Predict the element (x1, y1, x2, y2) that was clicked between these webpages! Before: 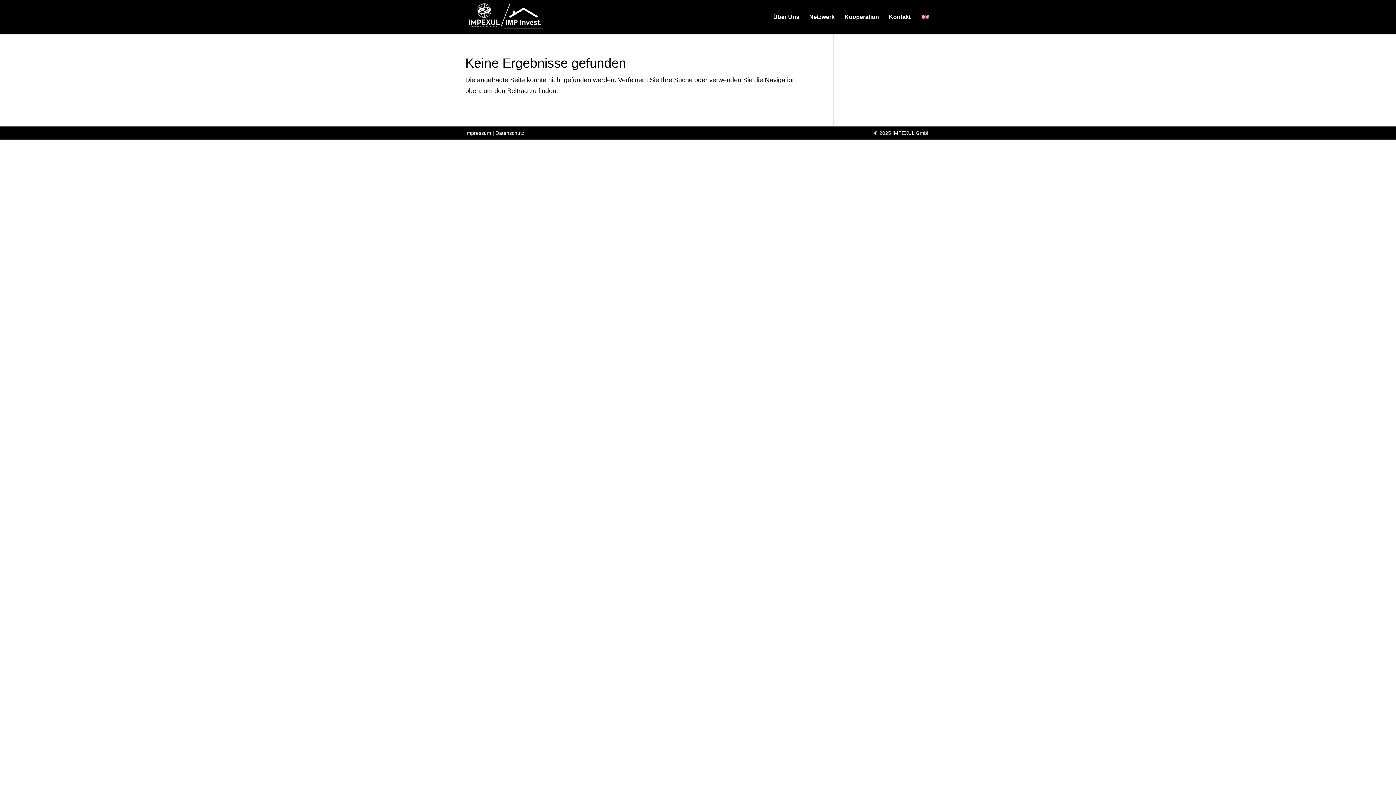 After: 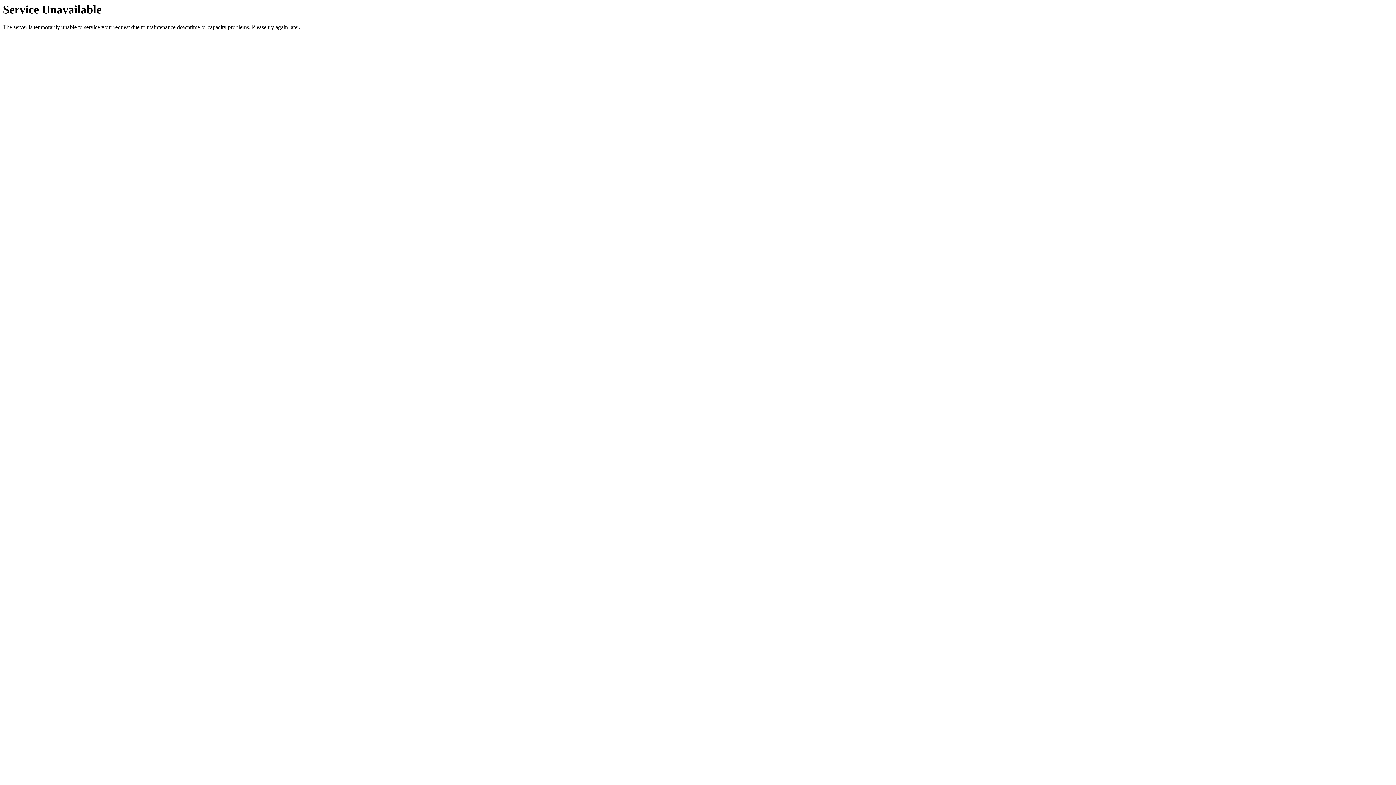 Action: bbox: (467, 13, 543, 20)